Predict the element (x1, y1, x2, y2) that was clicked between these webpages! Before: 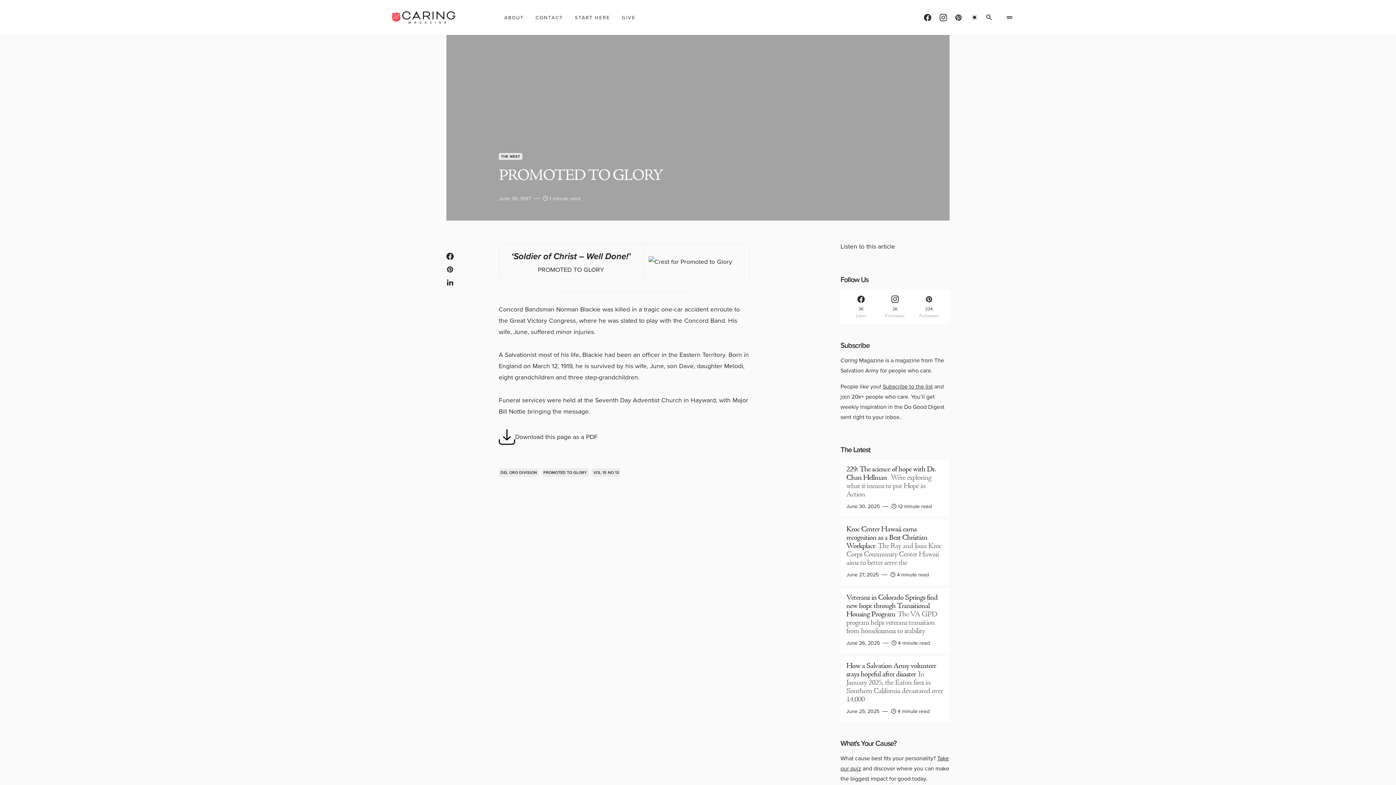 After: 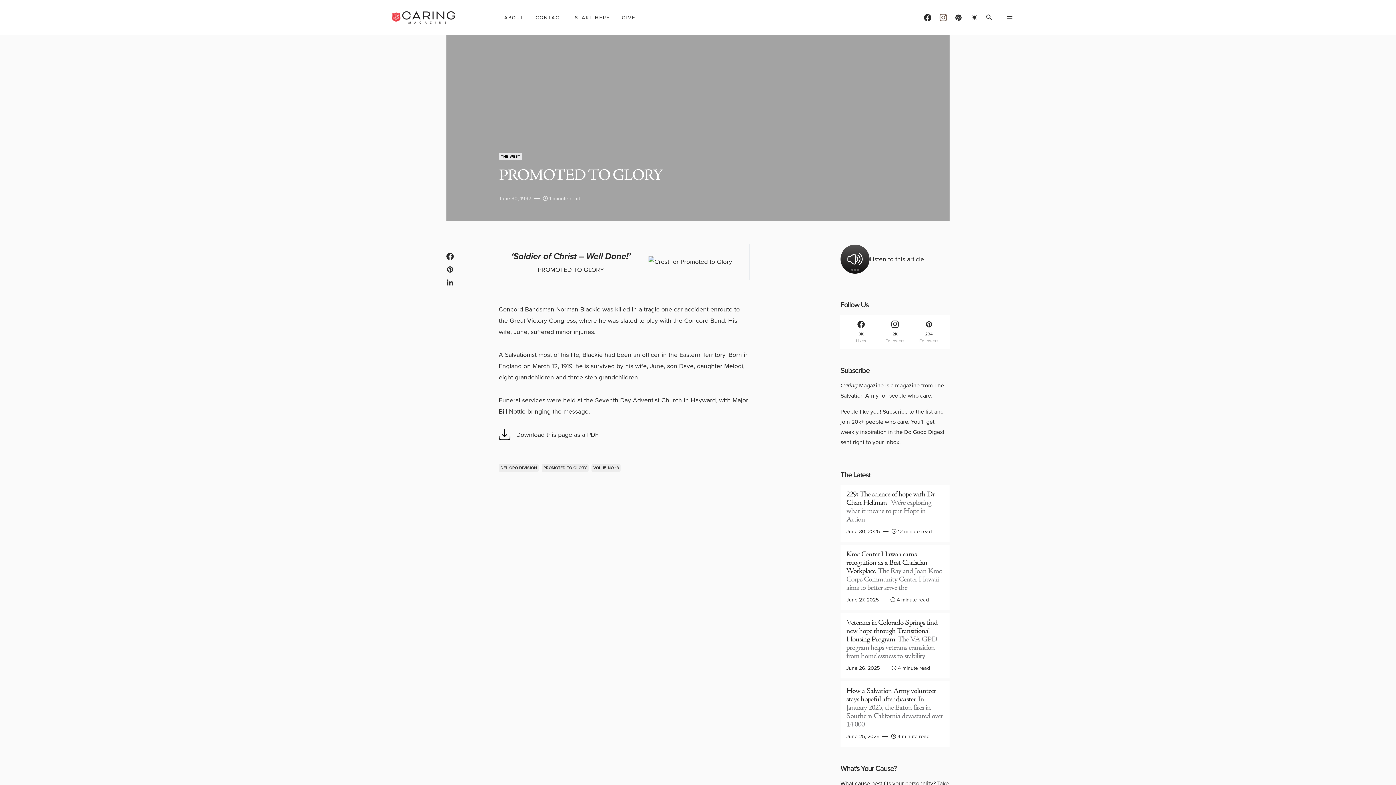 Action: bbox: (939, 13, 947, 21) label: Instagram